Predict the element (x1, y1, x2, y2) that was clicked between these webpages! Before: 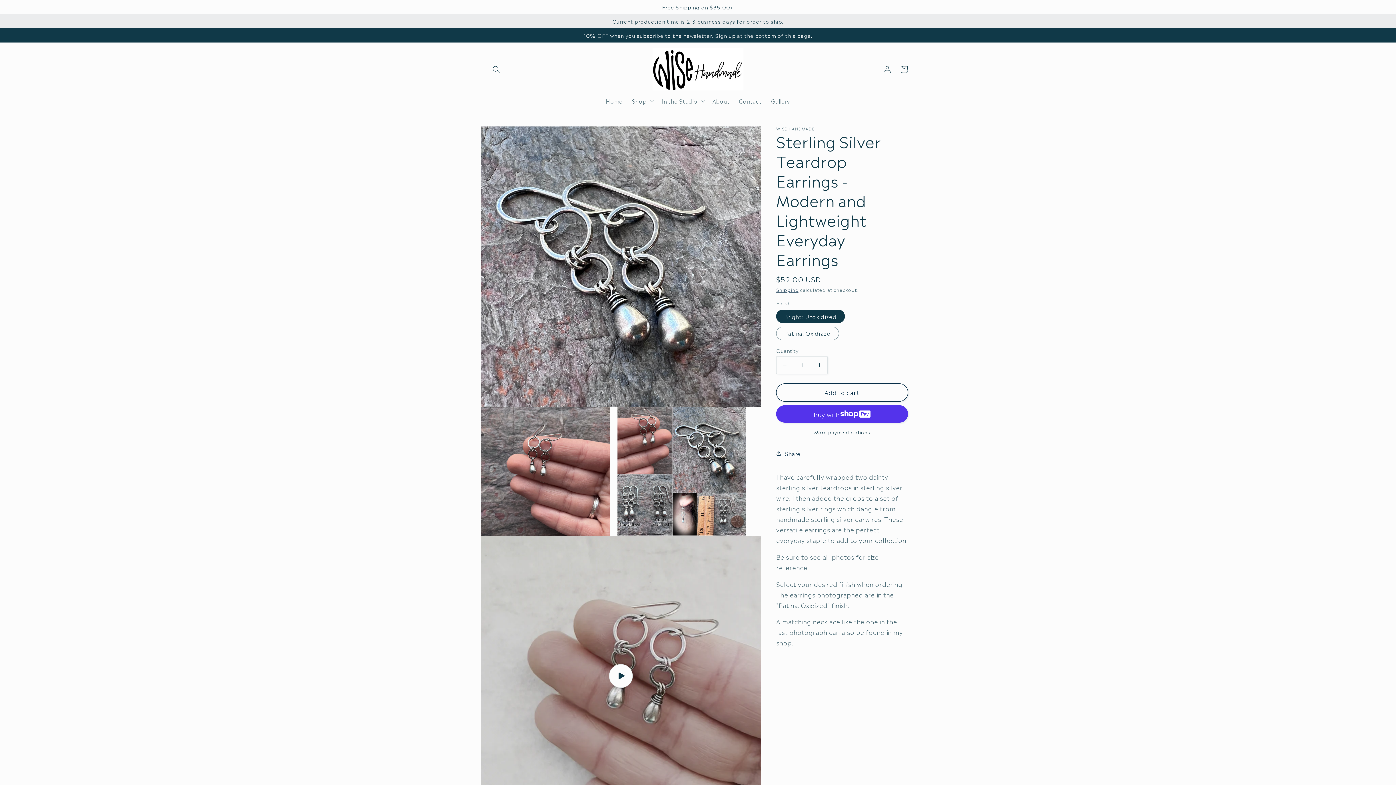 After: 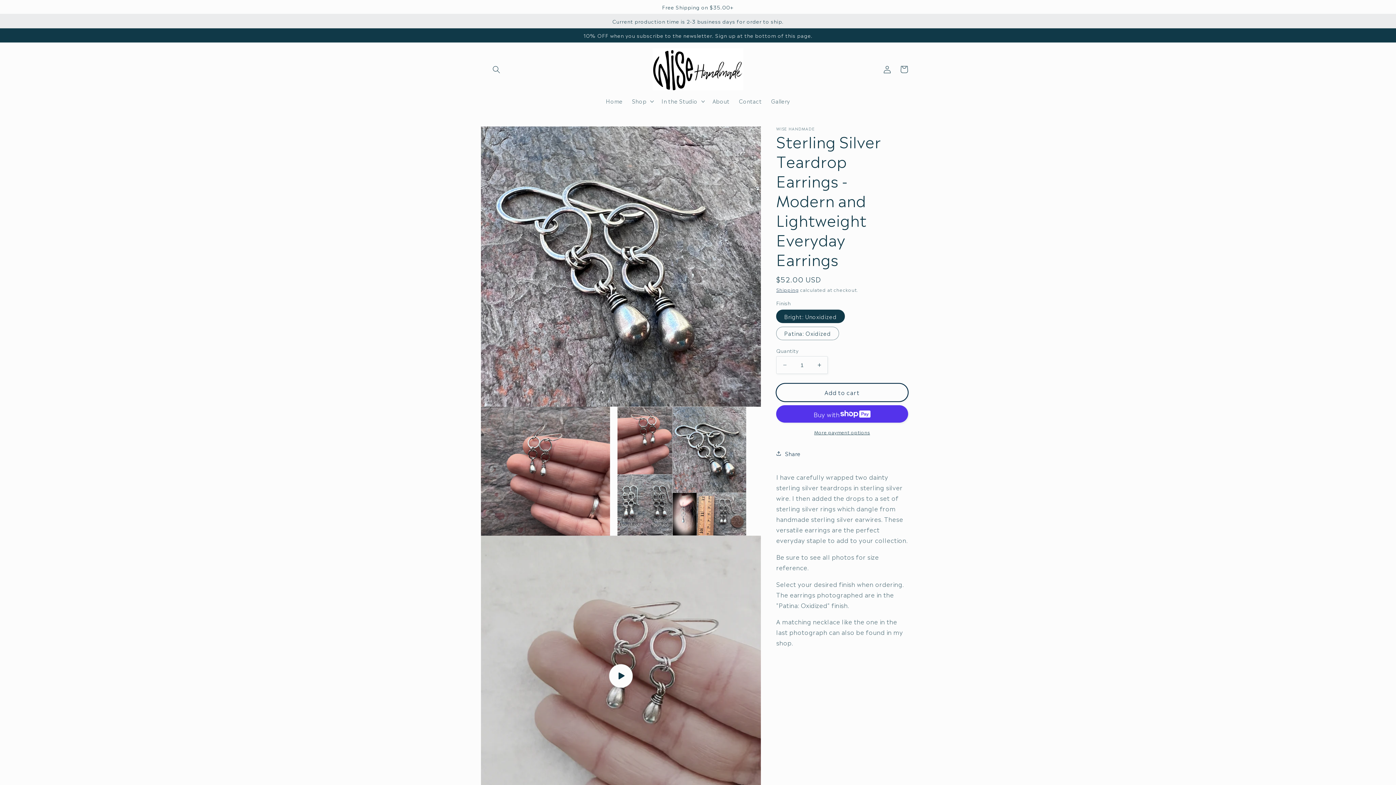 Action: bbox: (776, 383, 908, 401) label: Add to cart